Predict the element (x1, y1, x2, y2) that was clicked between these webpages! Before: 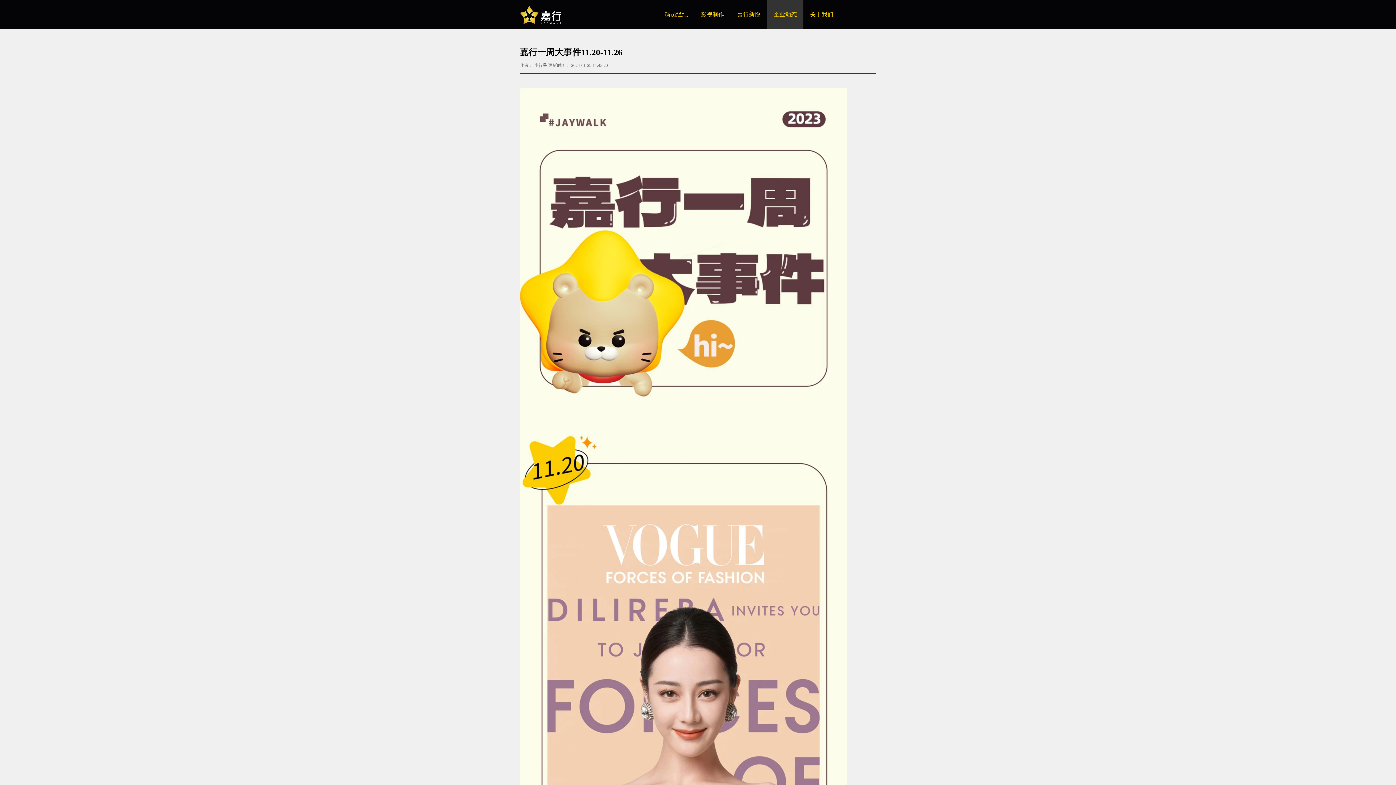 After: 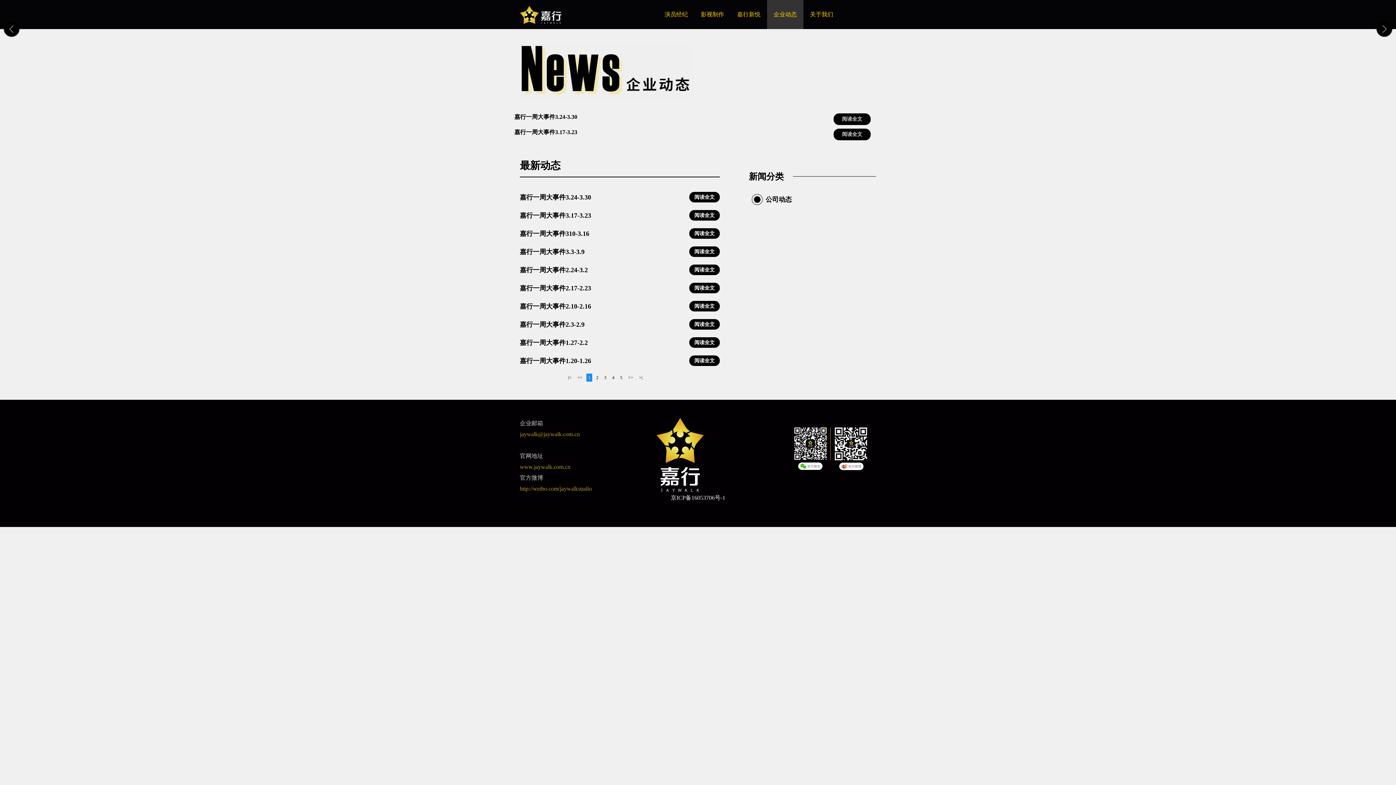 Action: bbox: (767, 0, 803, 29) label: 企业动态